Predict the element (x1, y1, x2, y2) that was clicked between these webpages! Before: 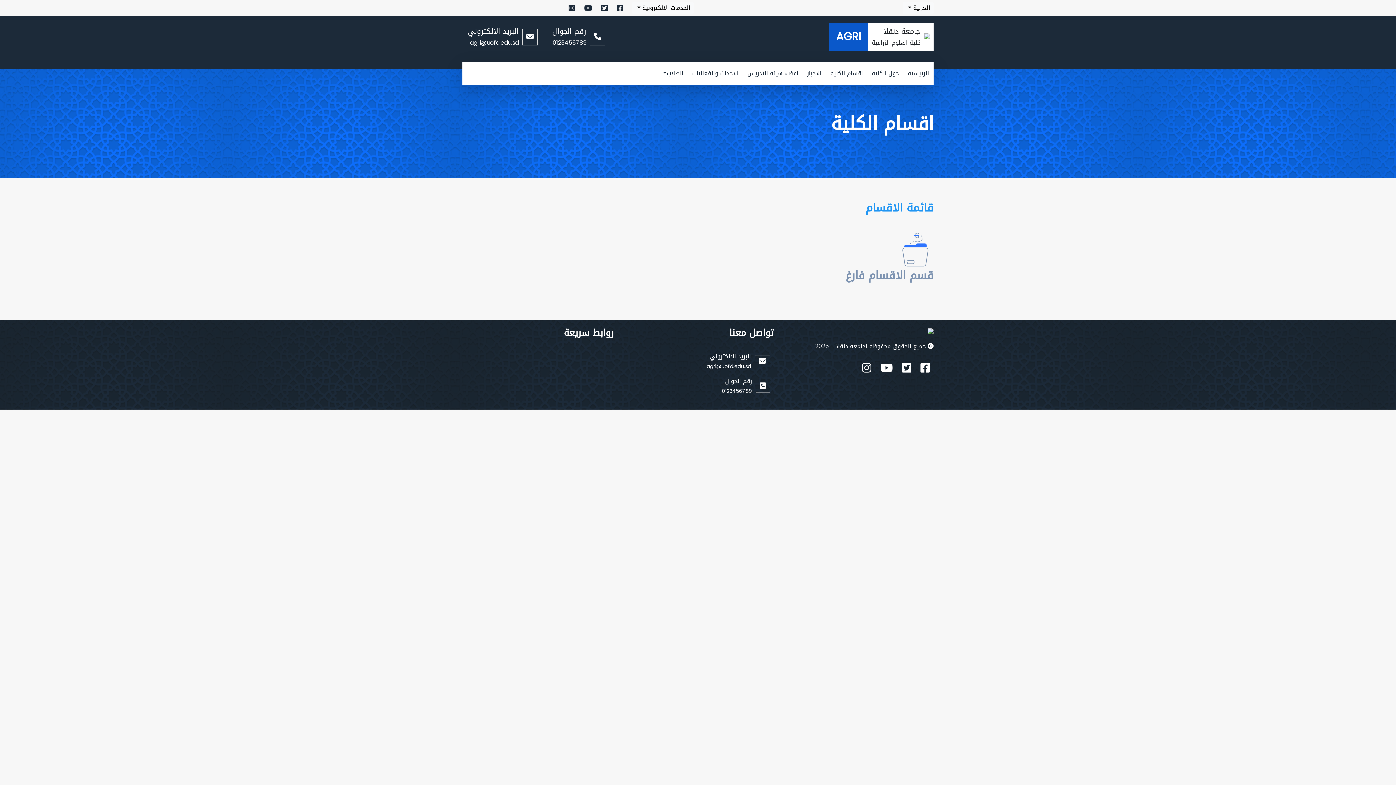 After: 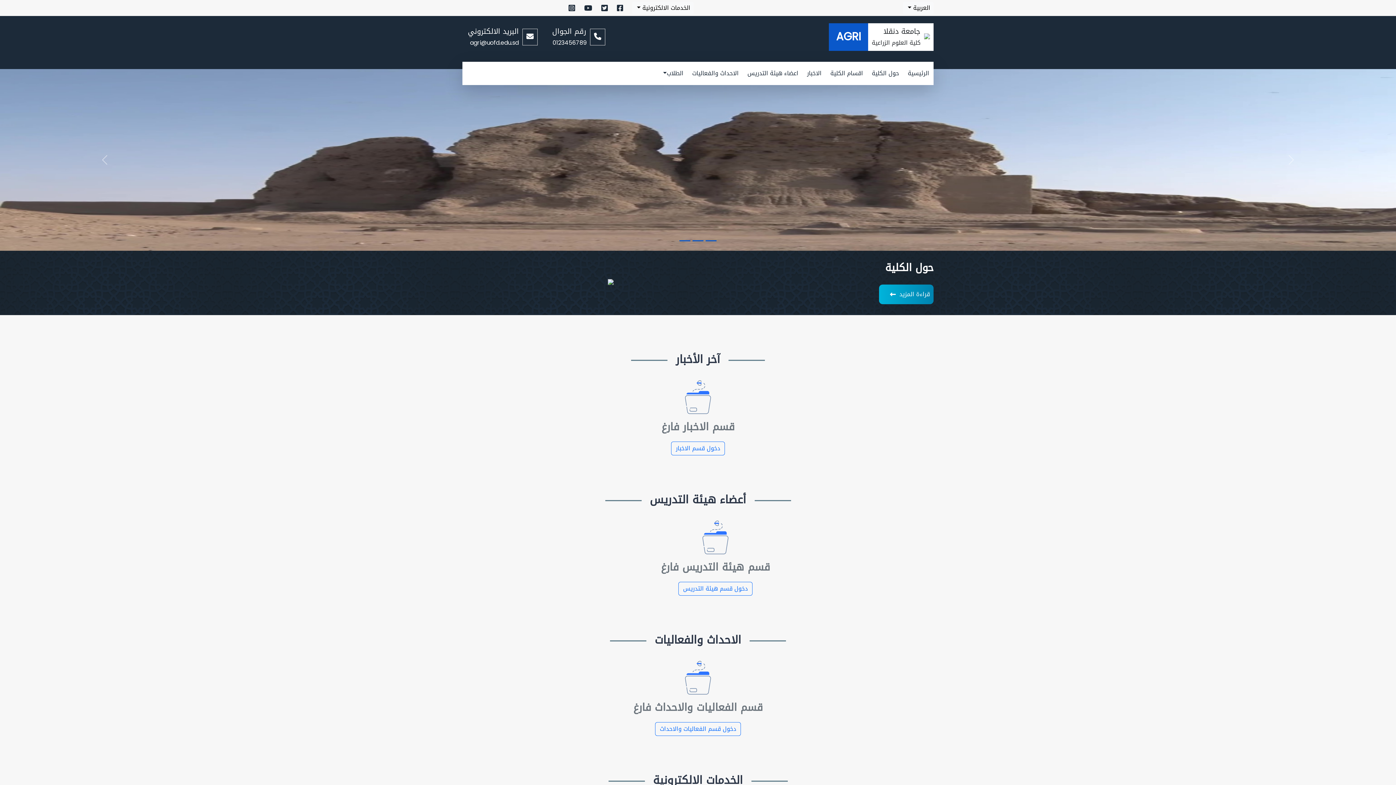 Action: label: الرئيسية bbox: (903, 61, 933, 85)